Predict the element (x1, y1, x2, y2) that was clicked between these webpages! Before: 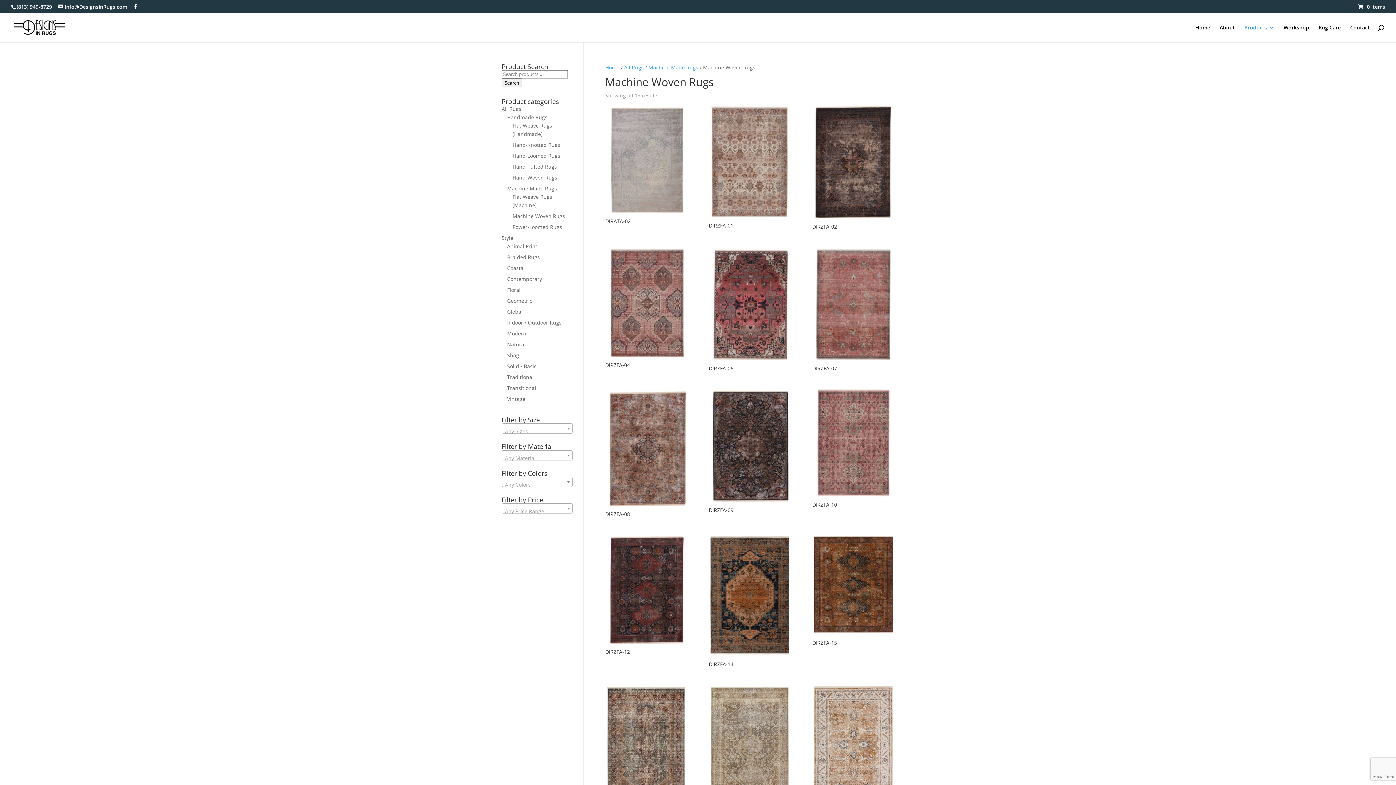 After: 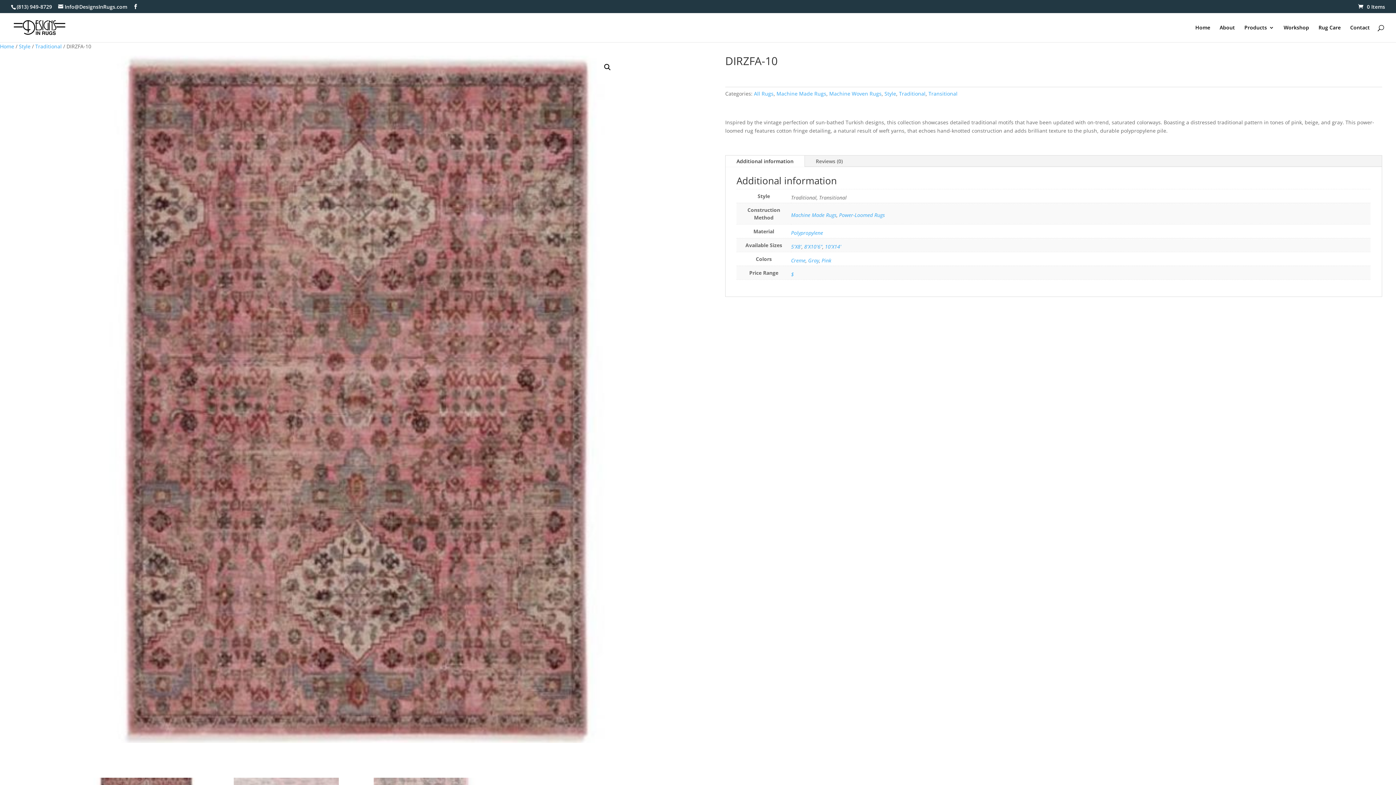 Action: bbox: (812, 389, 894, 510) label: DIRZFA-10